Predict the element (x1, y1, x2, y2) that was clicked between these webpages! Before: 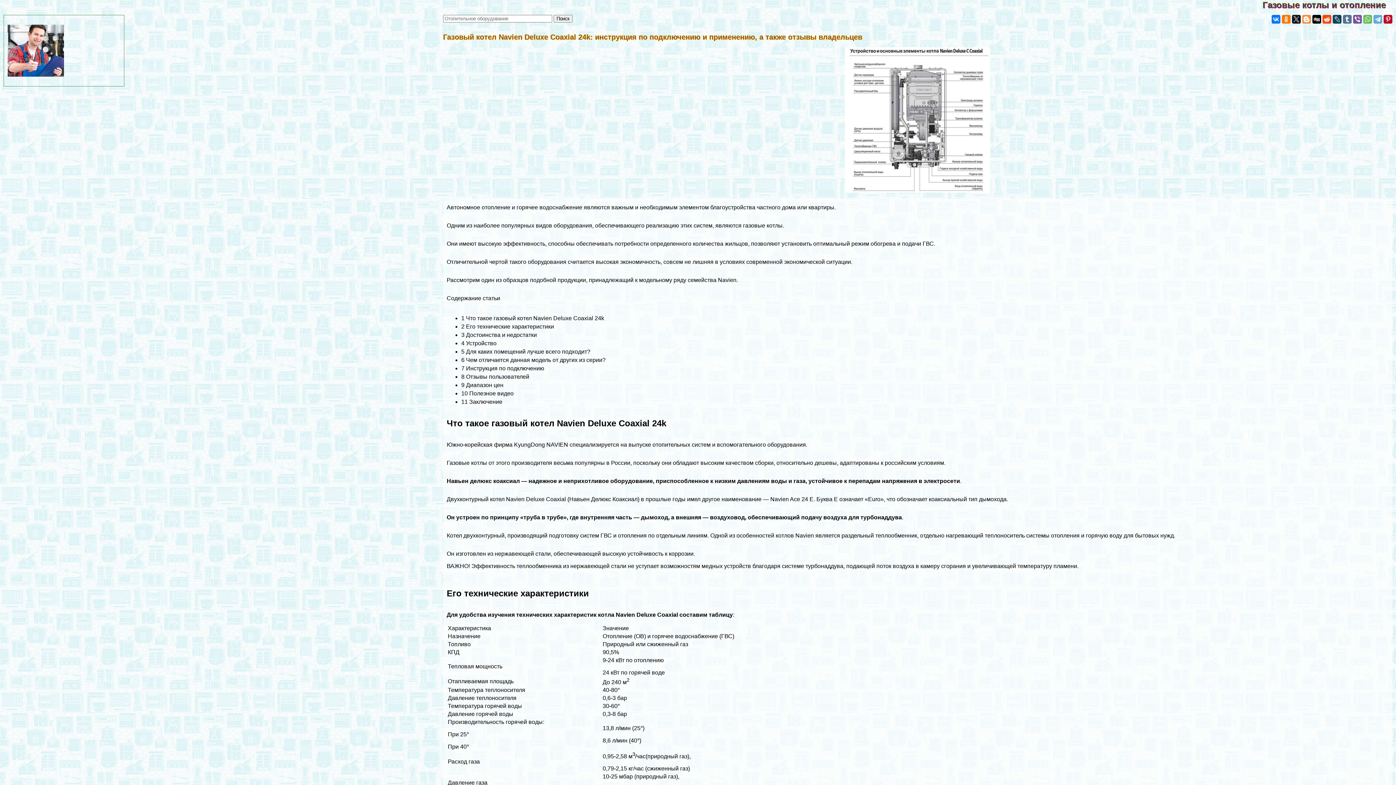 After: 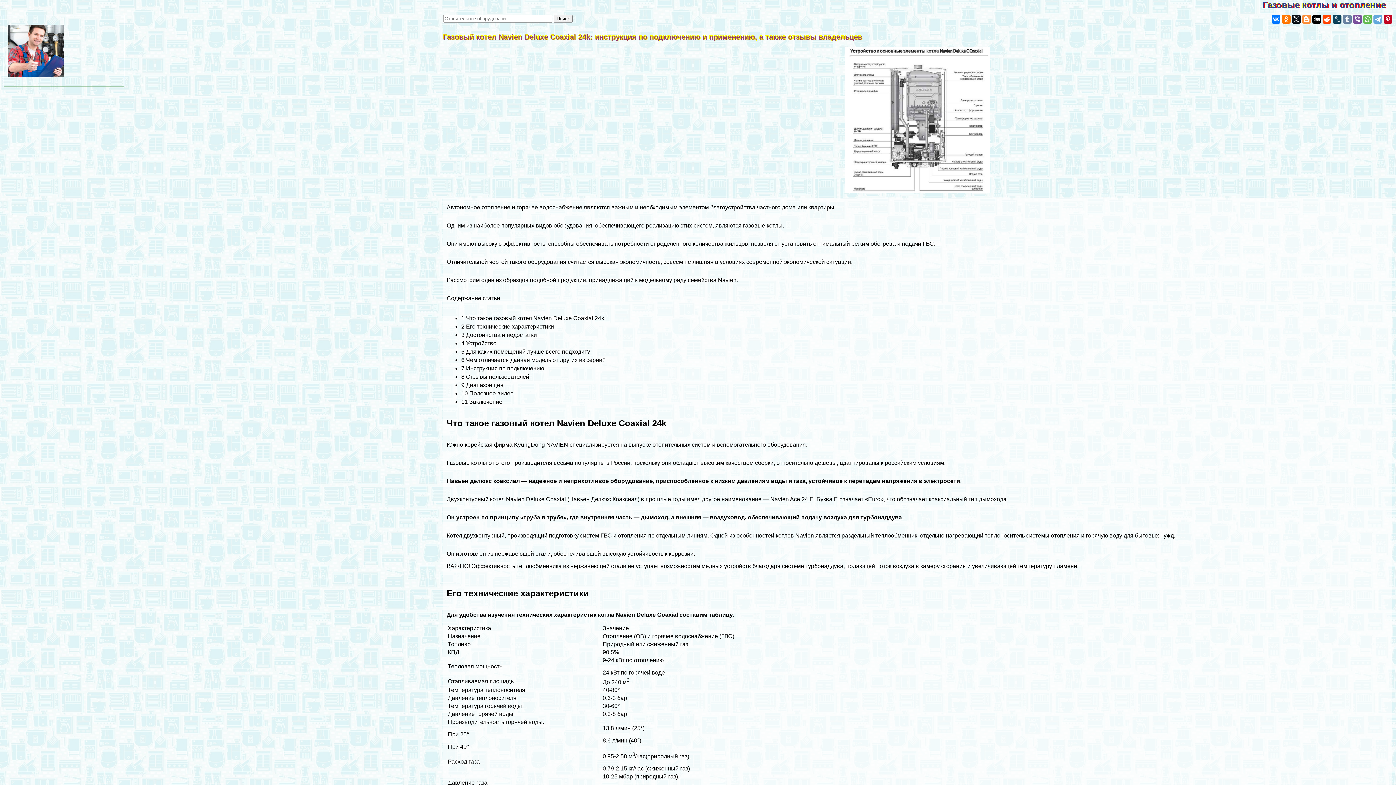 Action: bbox: (1343, 14, 1352, 23)